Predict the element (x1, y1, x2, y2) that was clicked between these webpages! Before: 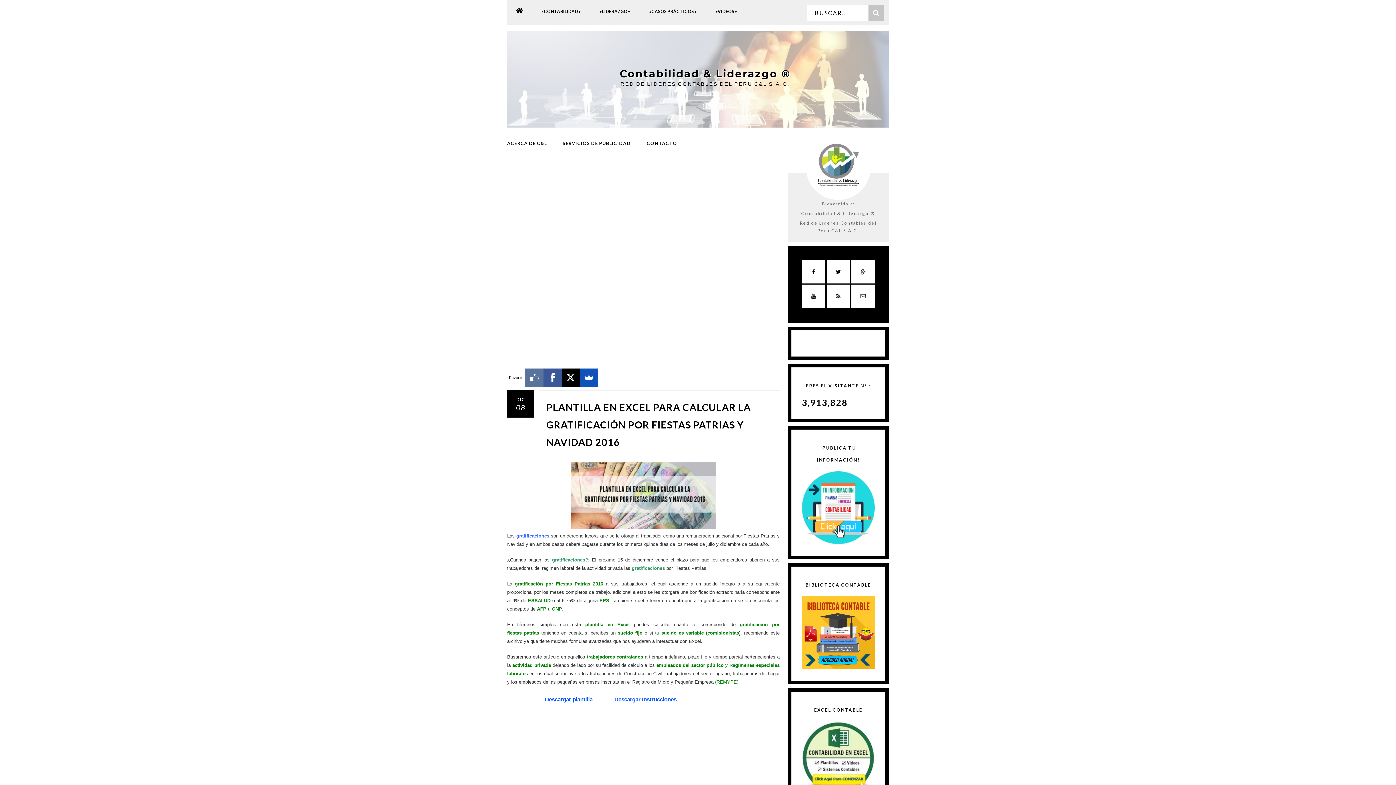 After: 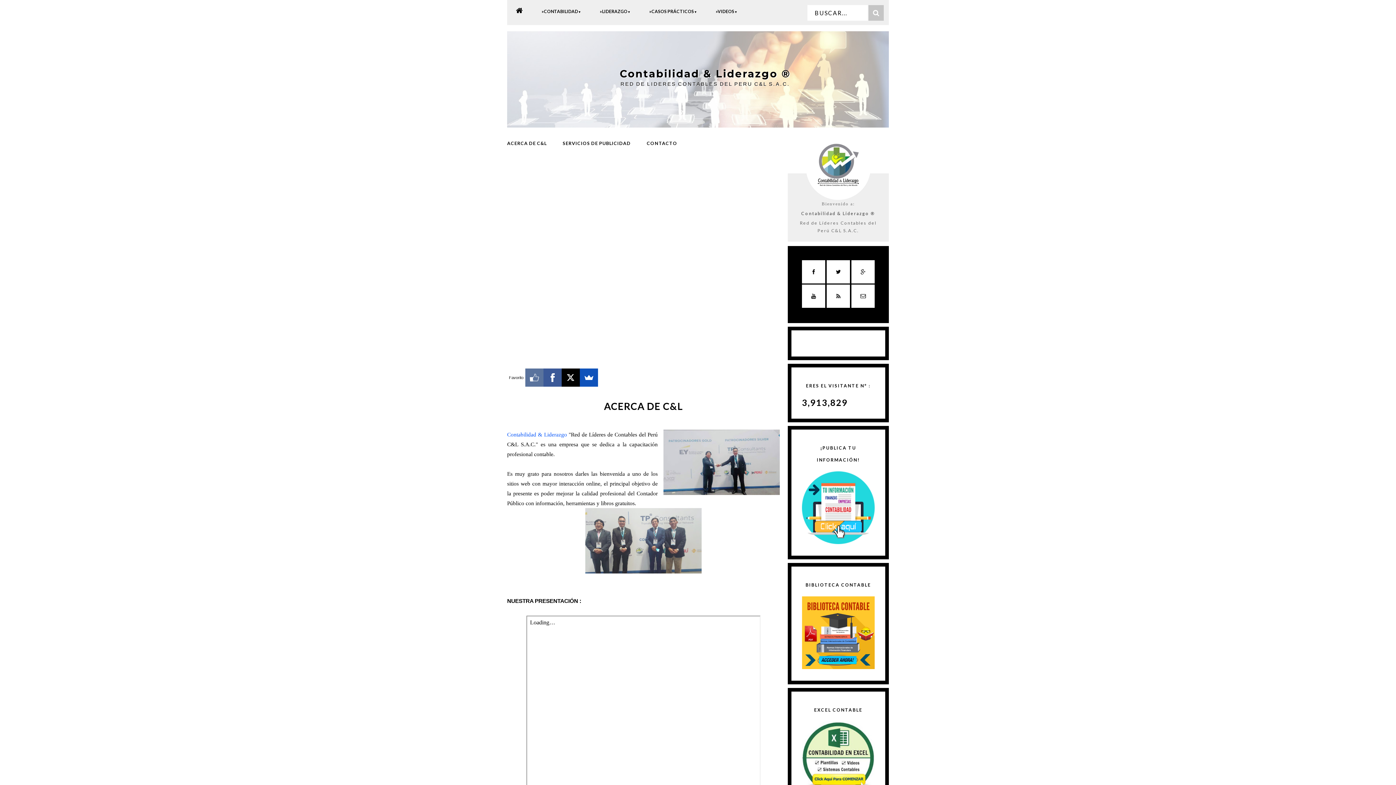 Action: bbox: (507, 137, 556, 148) label: ACERCA DE C&L